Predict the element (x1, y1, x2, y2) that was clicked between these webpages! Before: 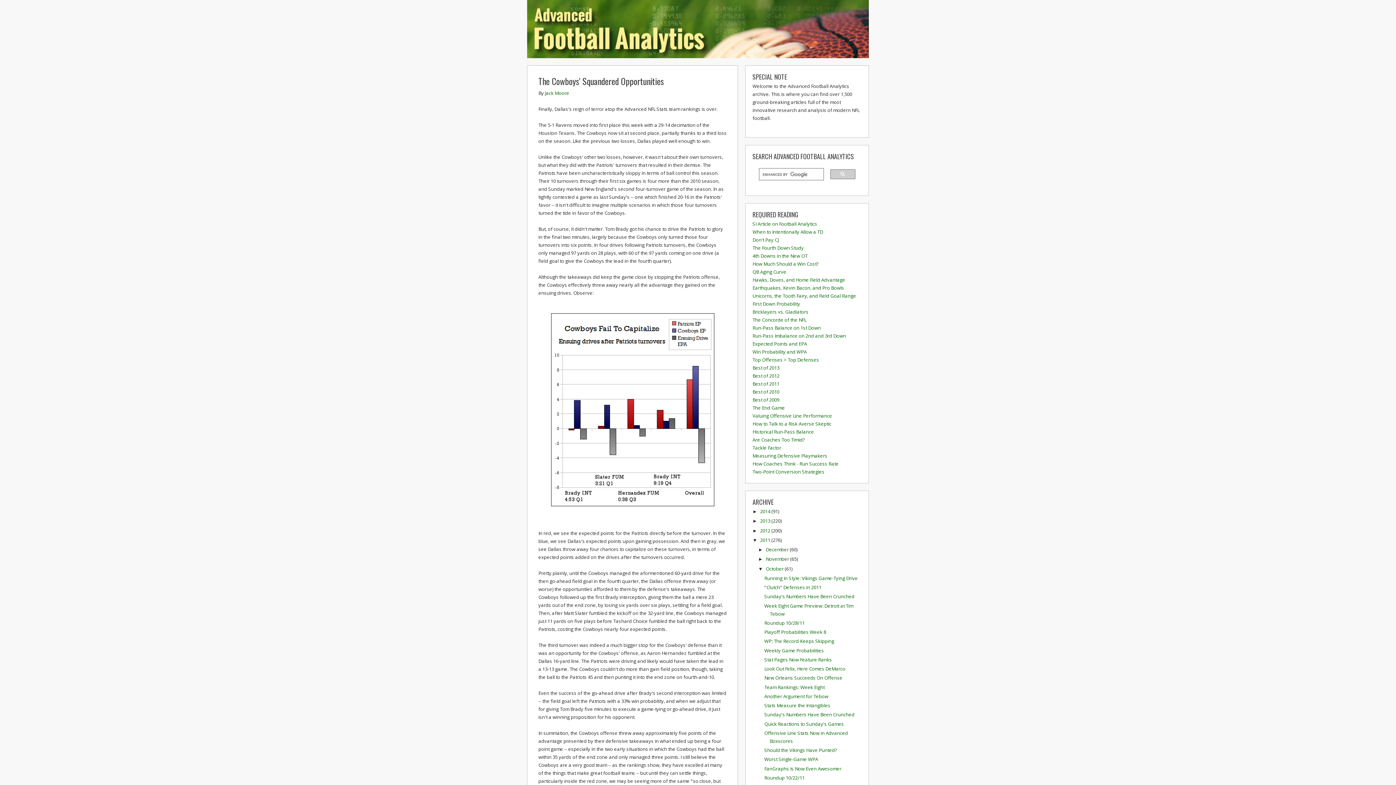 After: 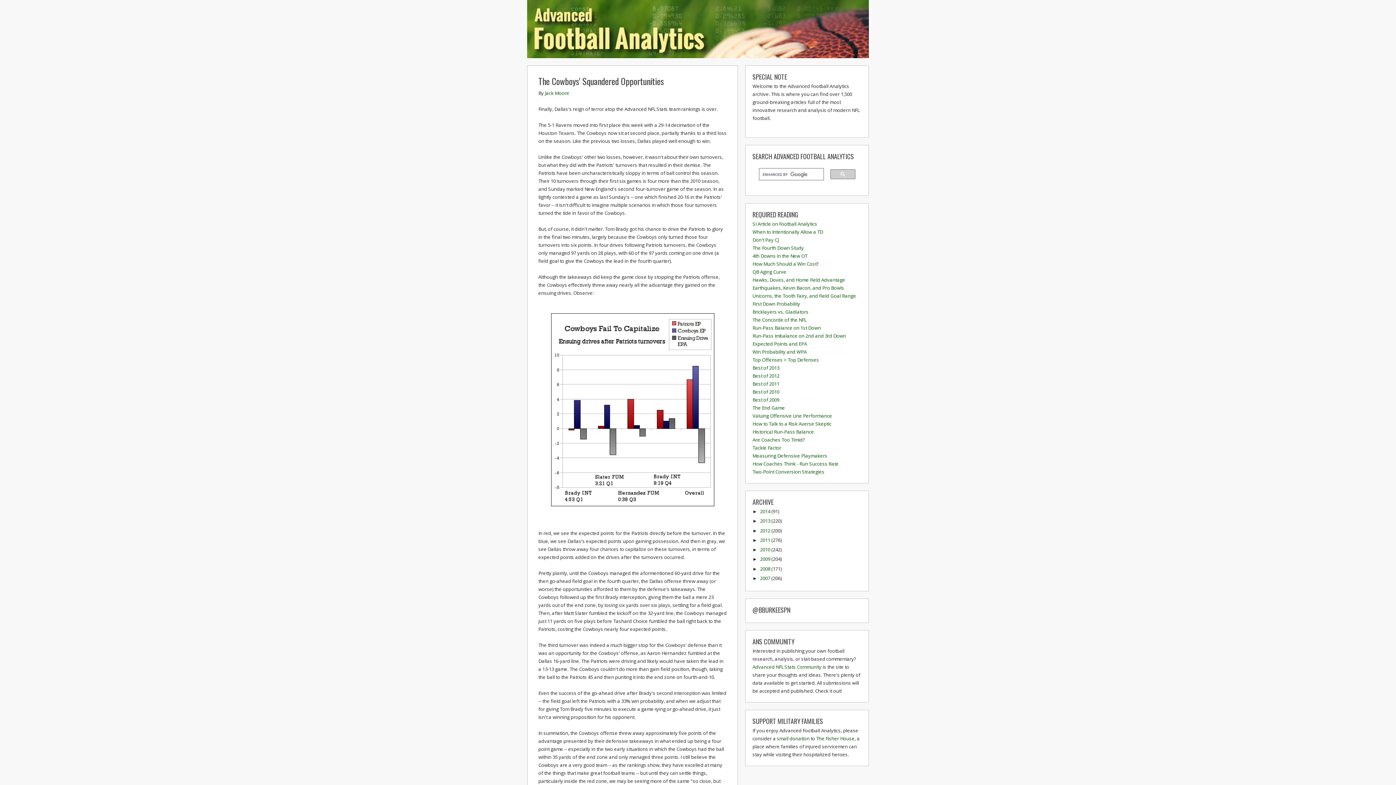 Action: label: ▼   bbox: (752, 537, 760, 543)